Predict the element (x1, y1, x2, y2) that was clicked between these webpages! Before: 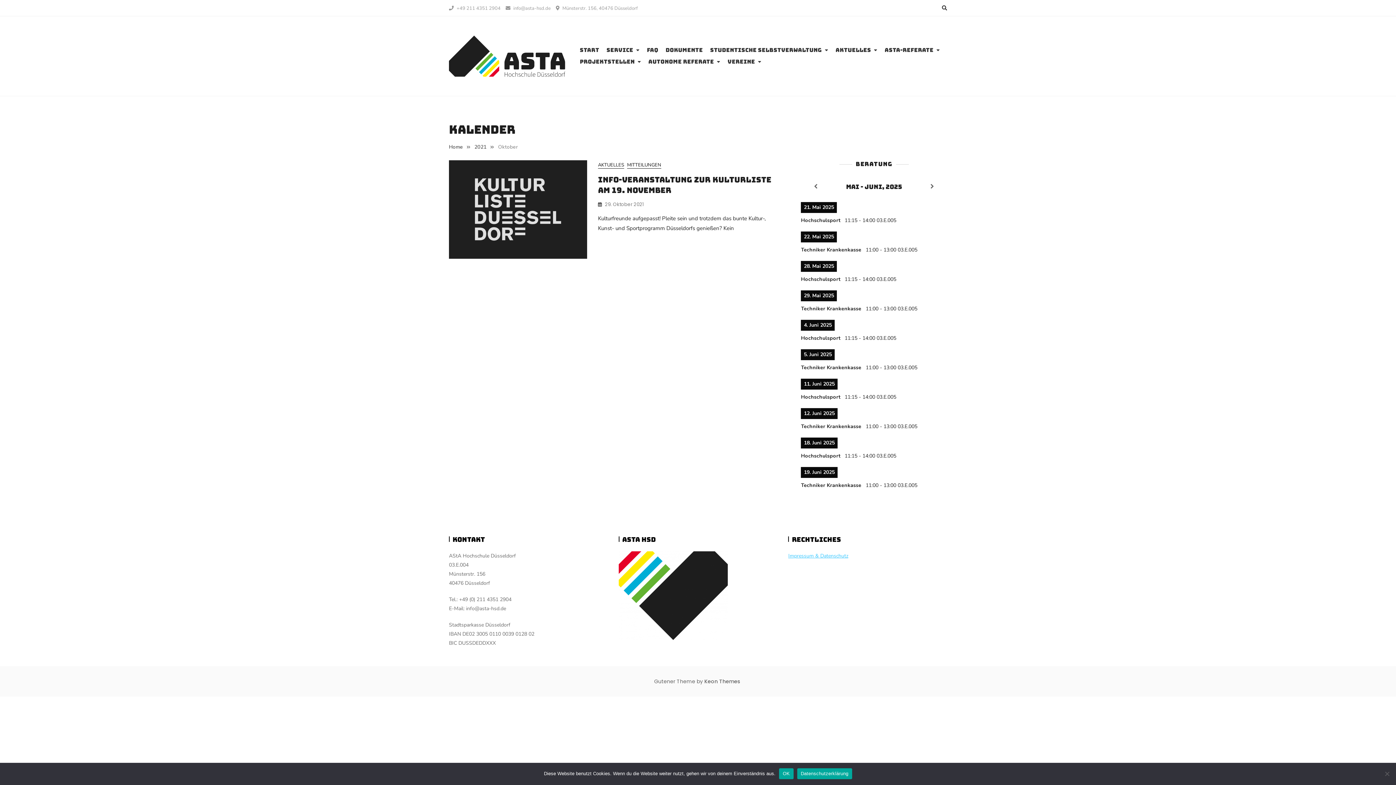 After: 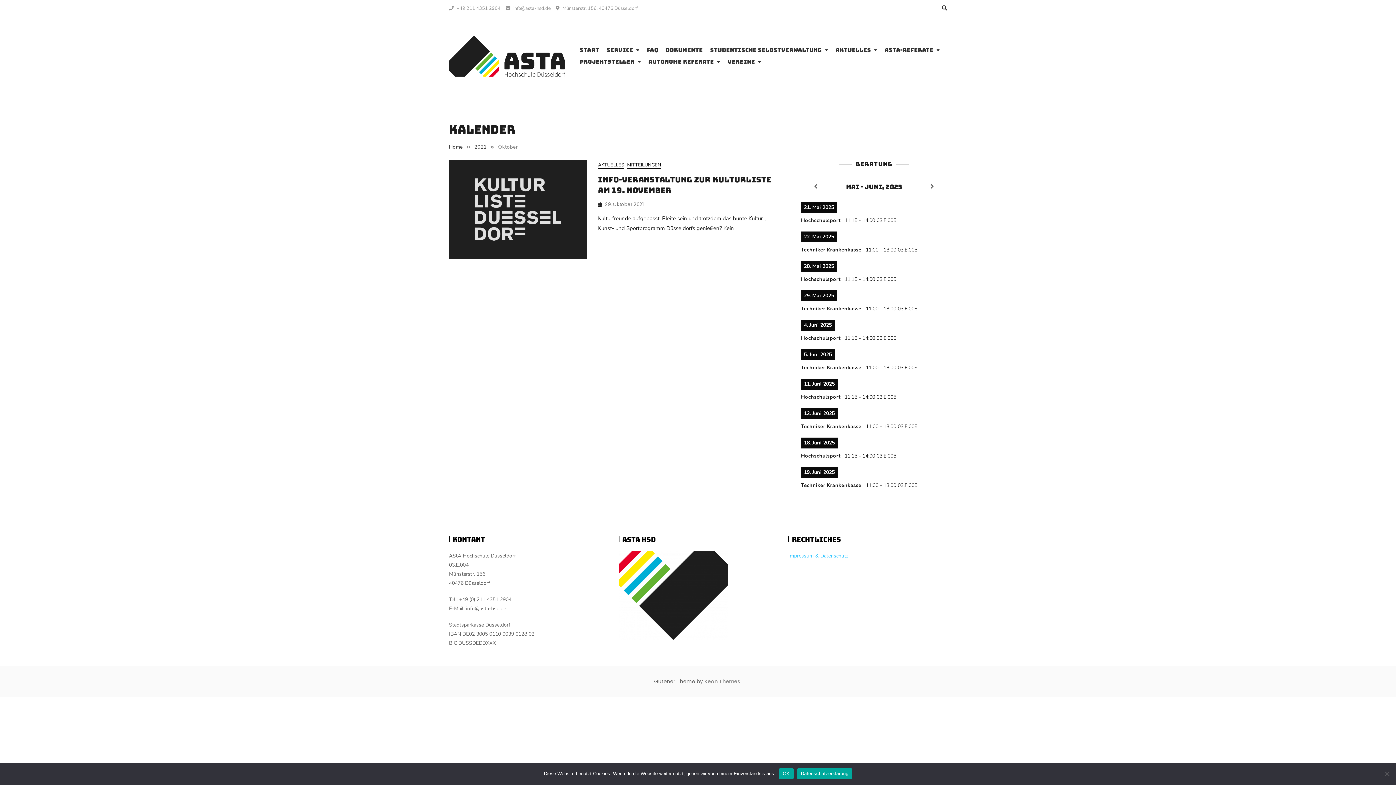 Action: bbox: (704, 678, 740, 685) label: Keon Themes